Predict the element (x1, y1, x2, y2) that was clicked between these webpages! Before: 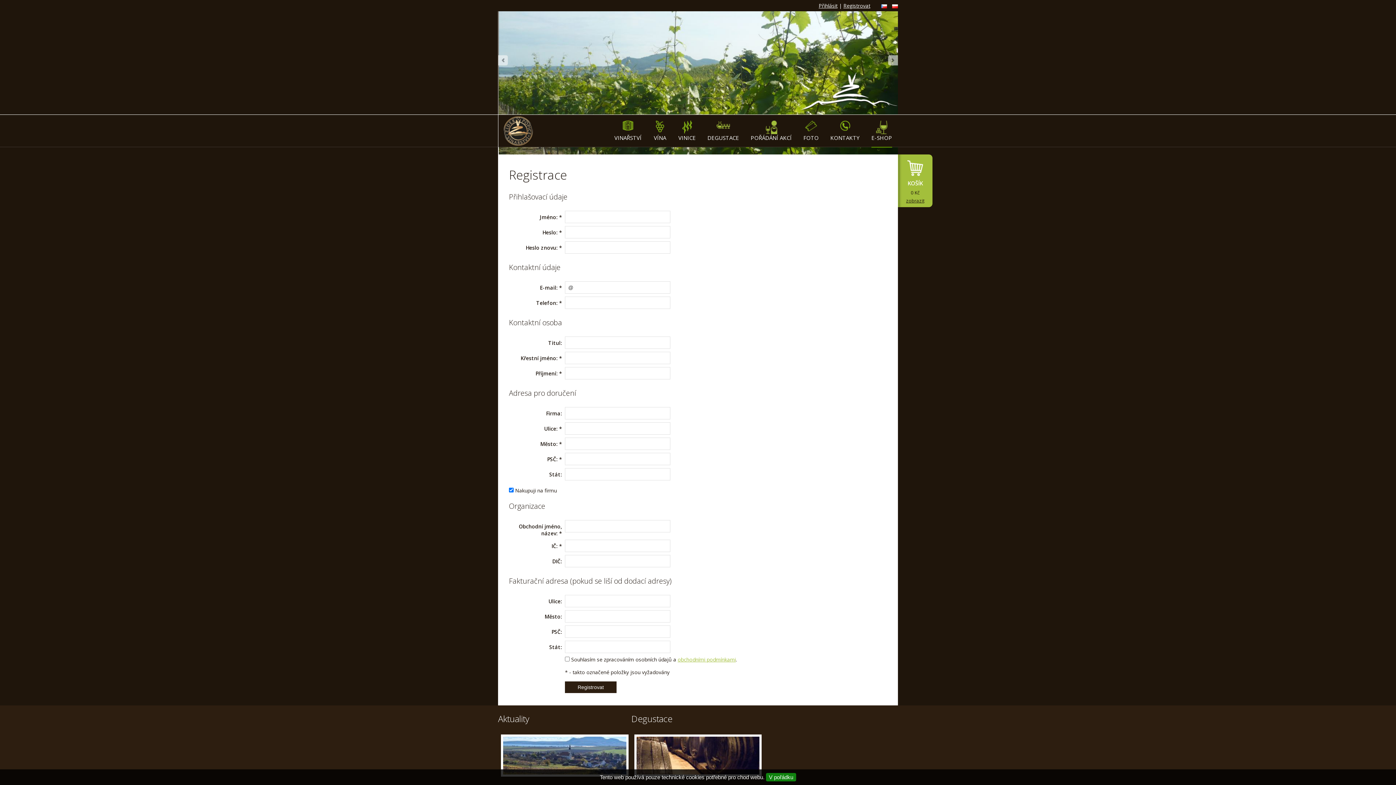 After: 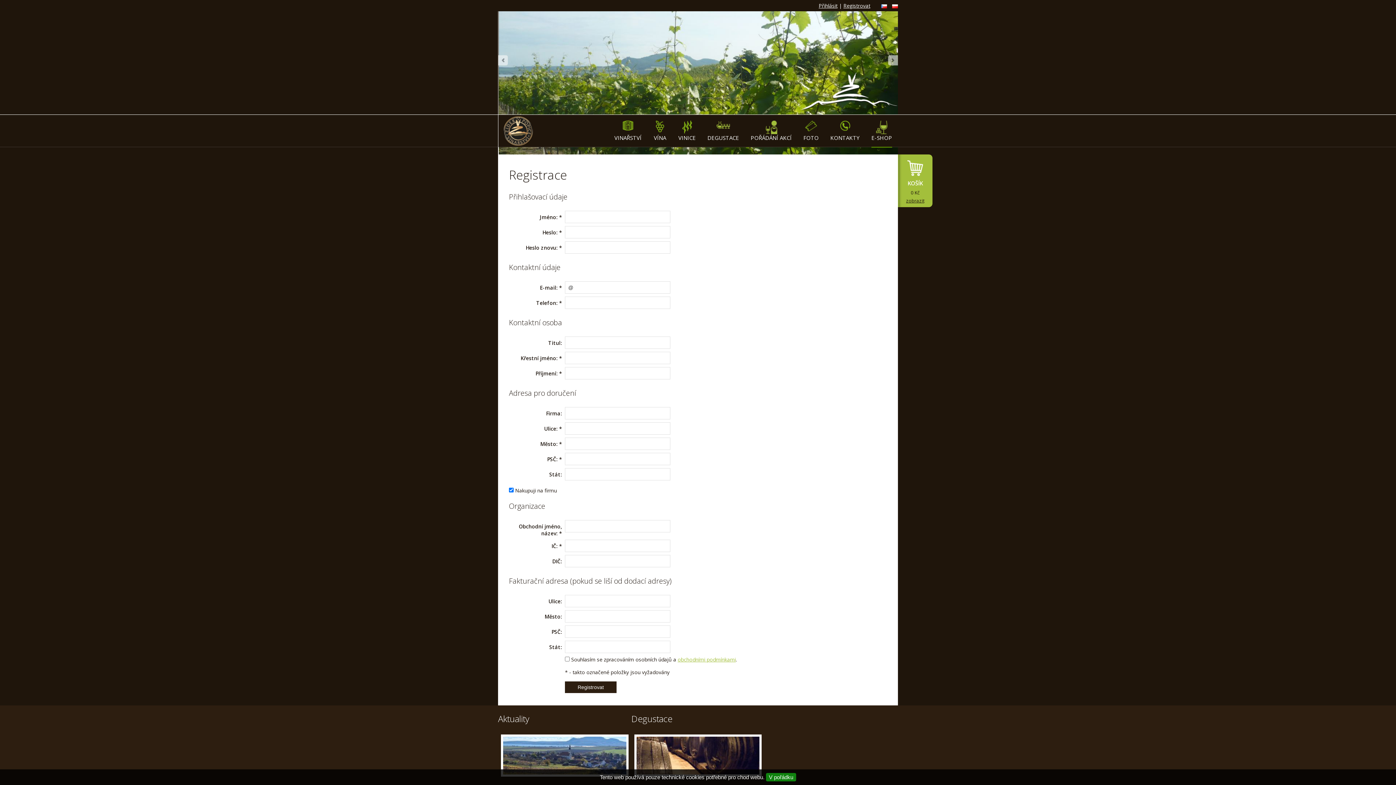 Action: label: Registrovat bbox: (843, 2, 870, 9)